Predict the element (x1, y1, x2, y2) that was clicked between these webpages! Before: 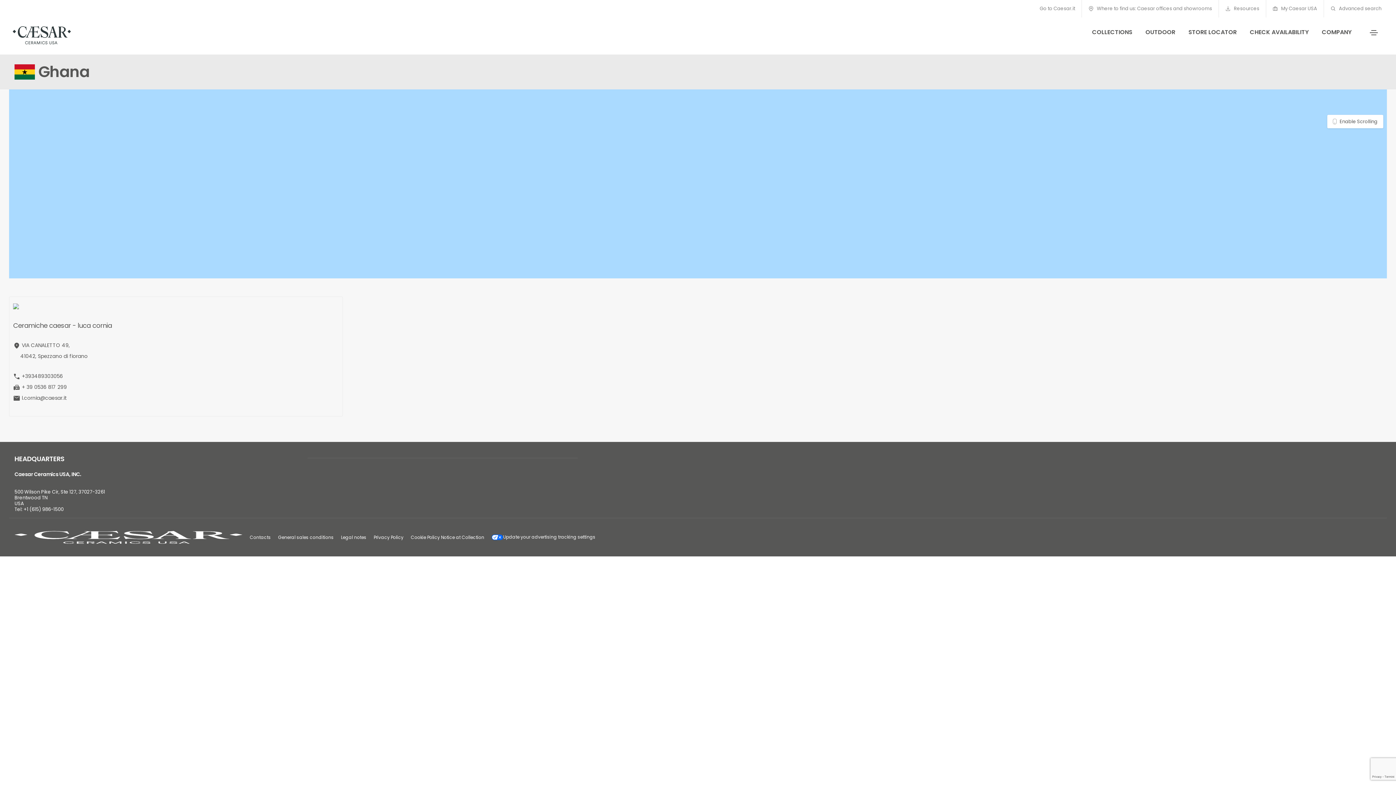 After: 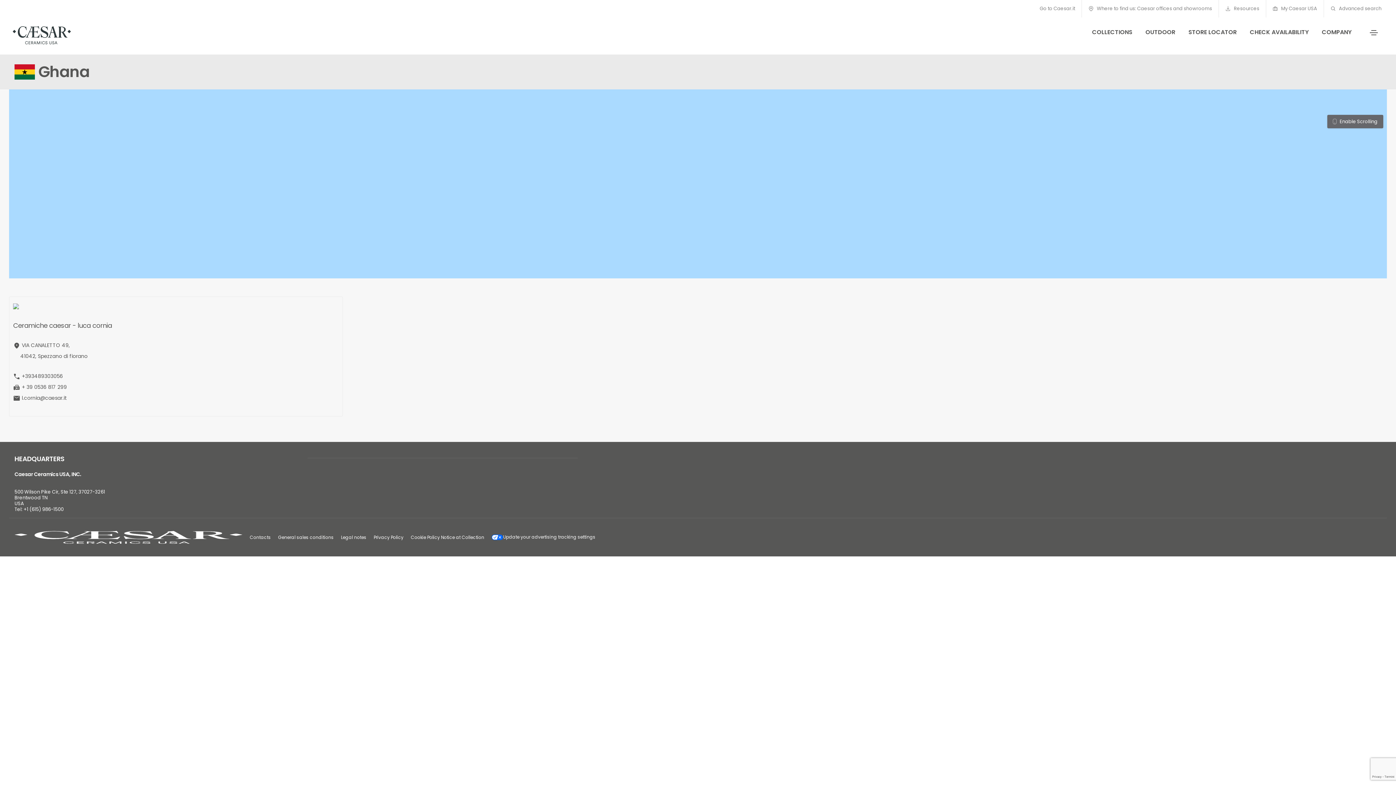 Action: bbox: (1327, 114, 1383, 128) label: Enable Scrolling